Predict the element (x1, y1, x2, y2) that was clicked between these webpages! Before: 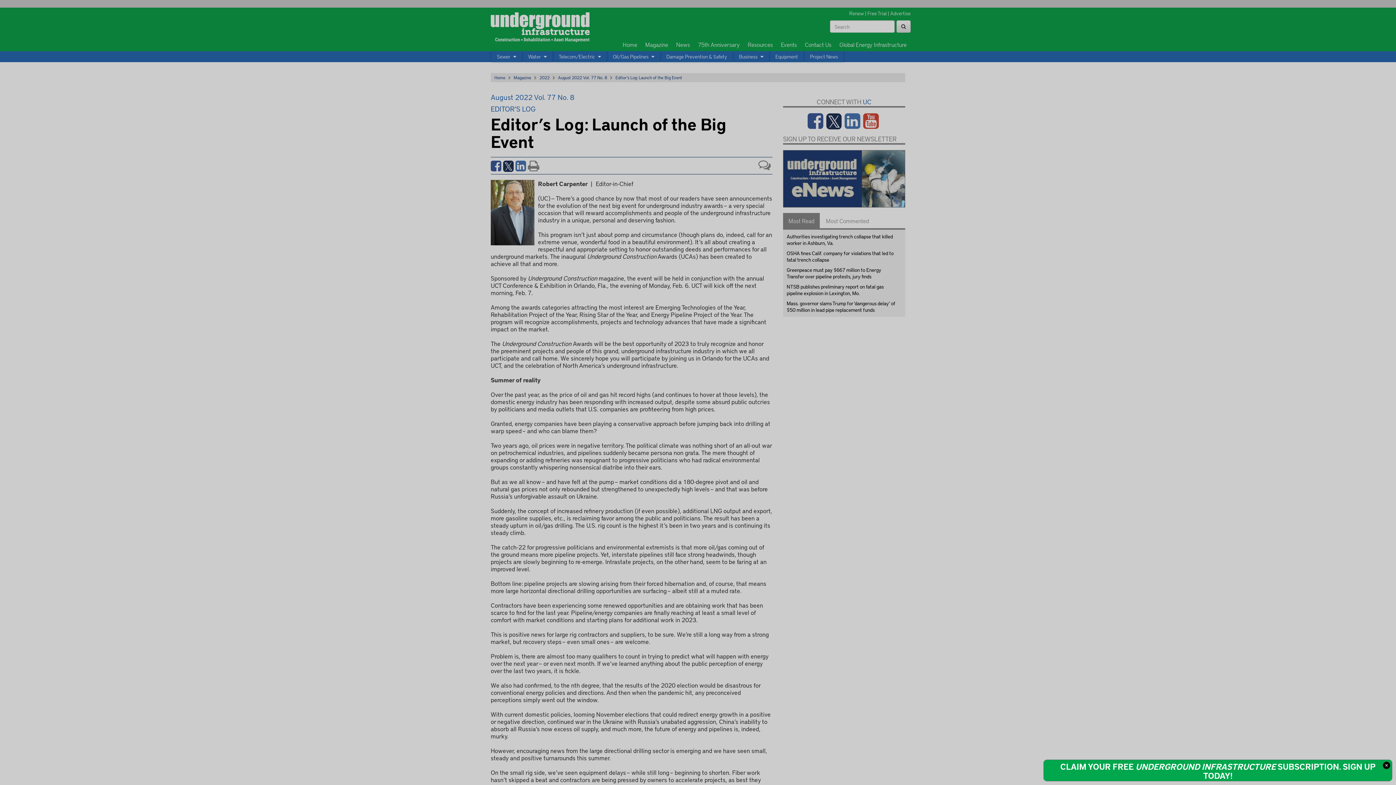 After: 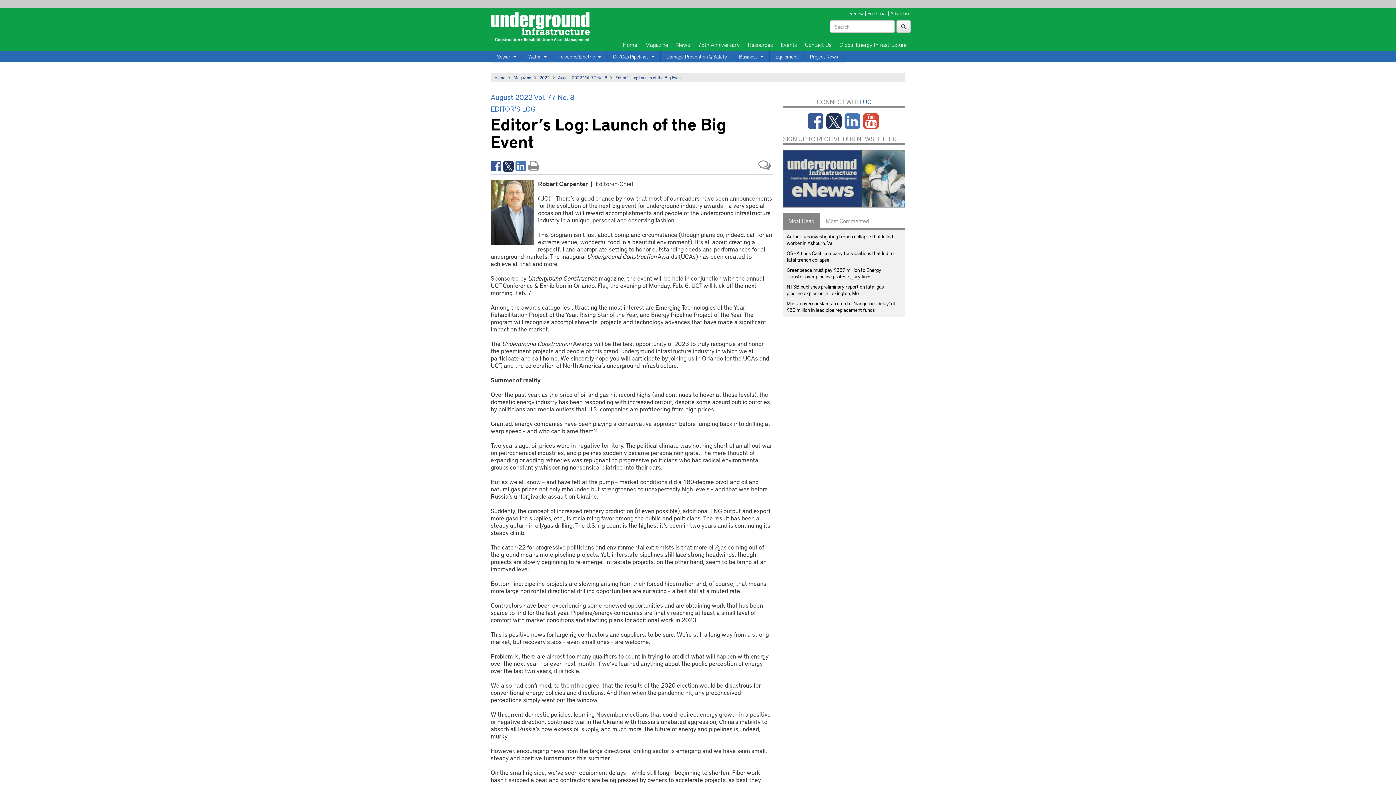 Action: bbox: (1383, 762, 1390, 769)